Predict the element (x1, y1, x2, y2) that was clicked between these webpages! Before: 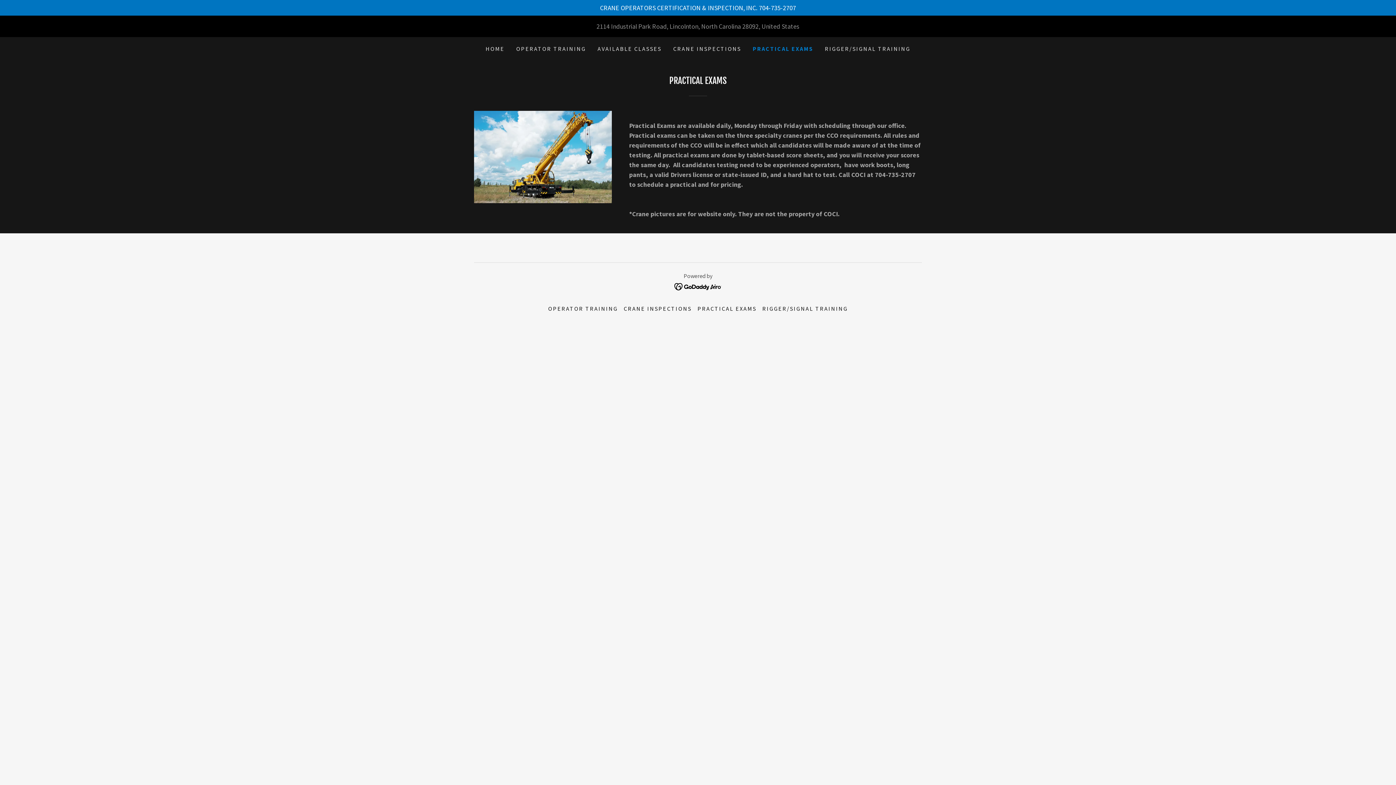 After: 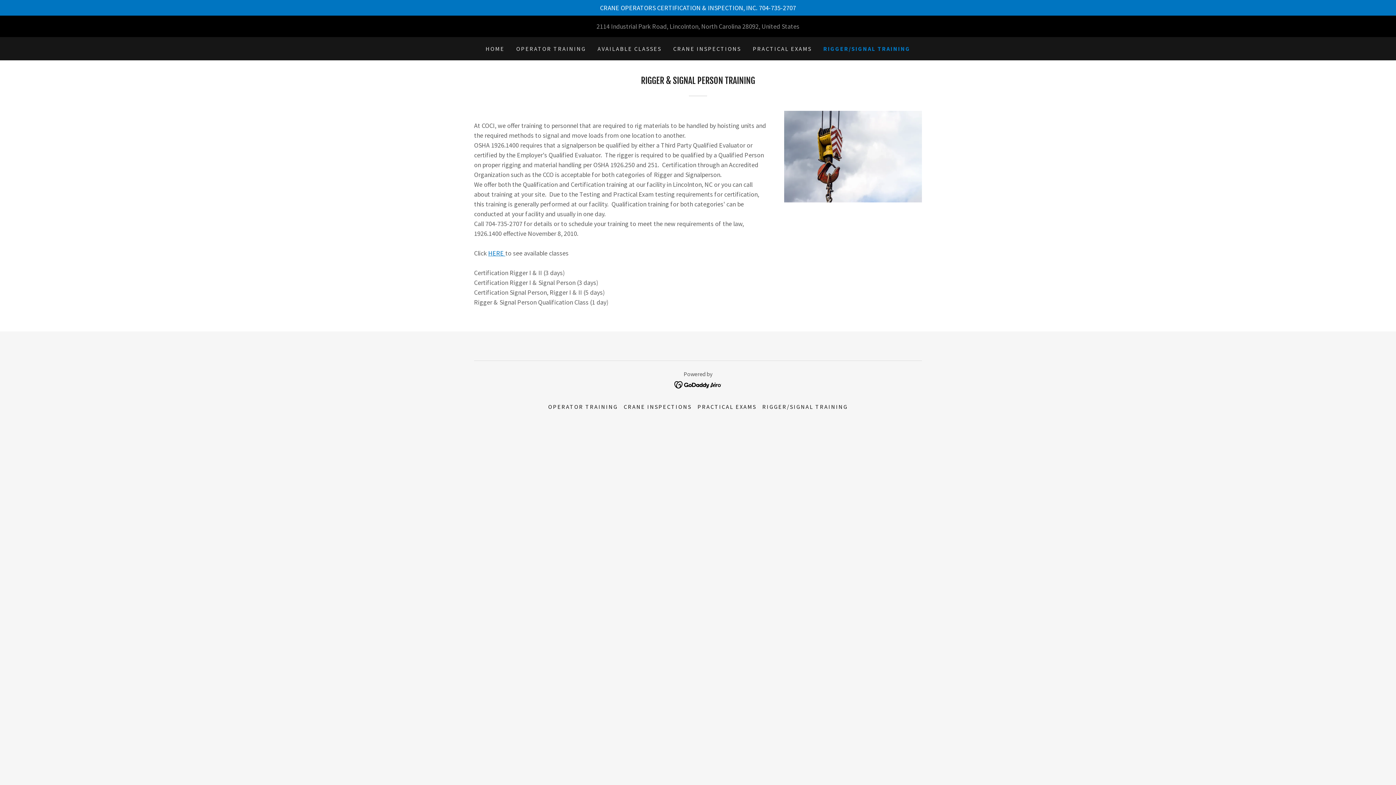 Action: bbox: (759, 302, 850, 315) label: RIGGER/SIGNAL TRAINING